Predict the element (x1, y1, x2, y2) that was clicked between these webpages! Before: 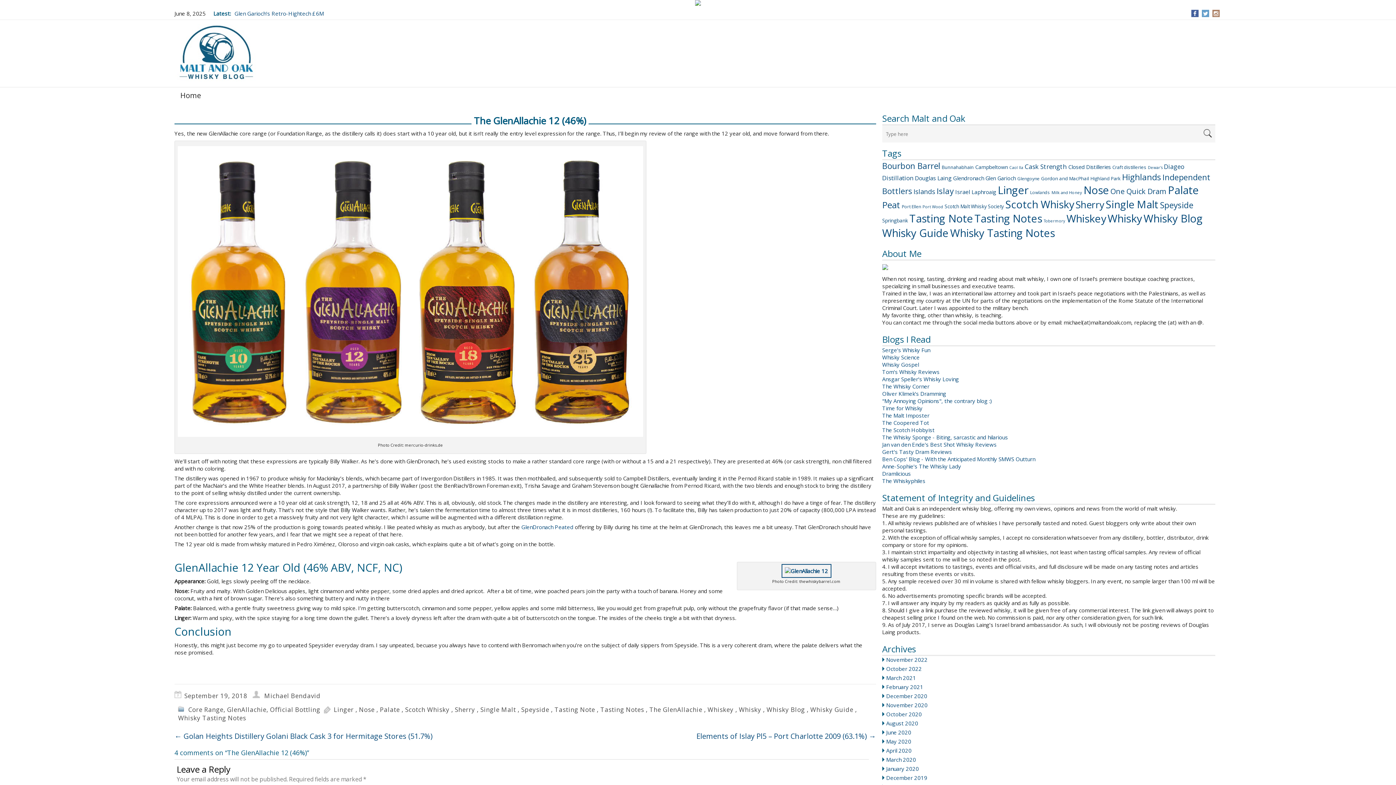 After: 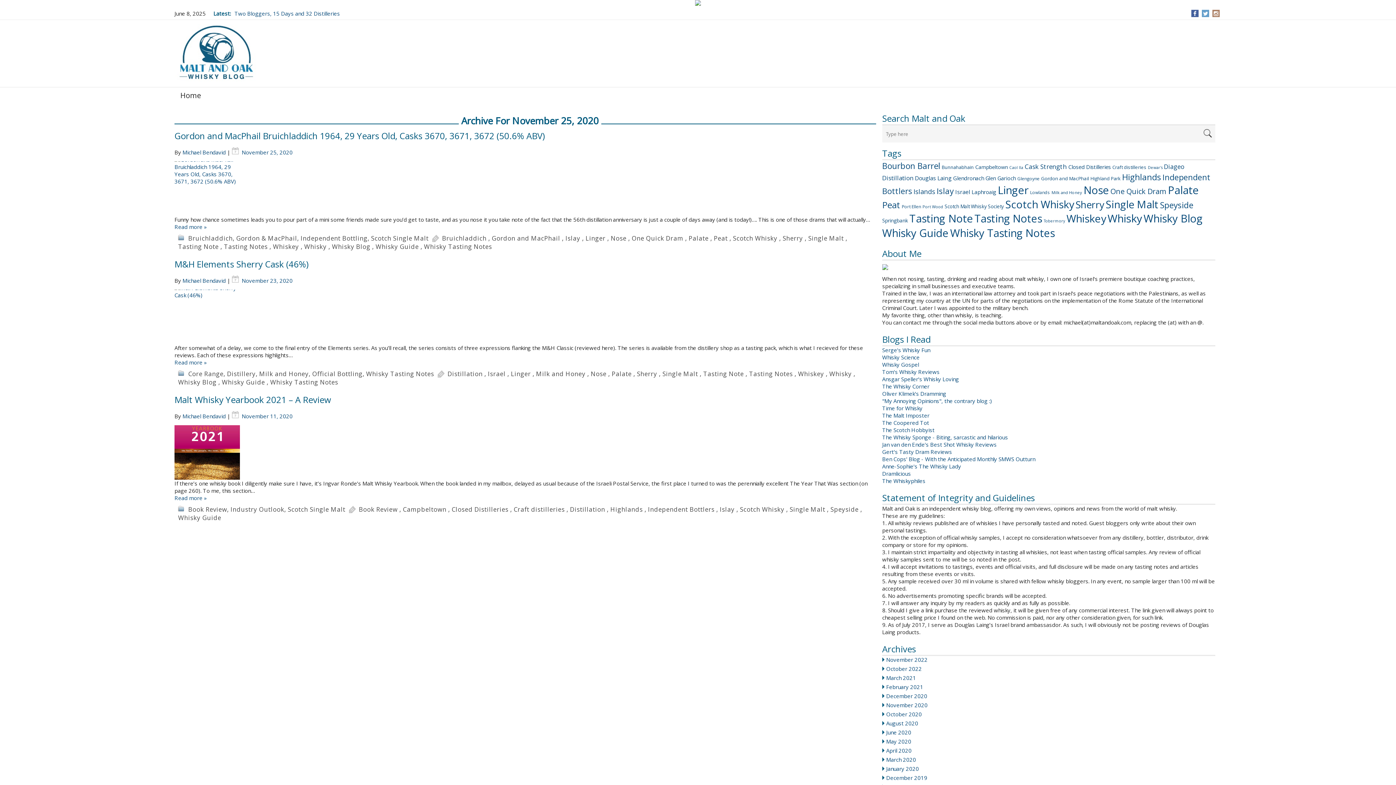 Action: bbox: (886, 701, 927, 709) label: November 2020